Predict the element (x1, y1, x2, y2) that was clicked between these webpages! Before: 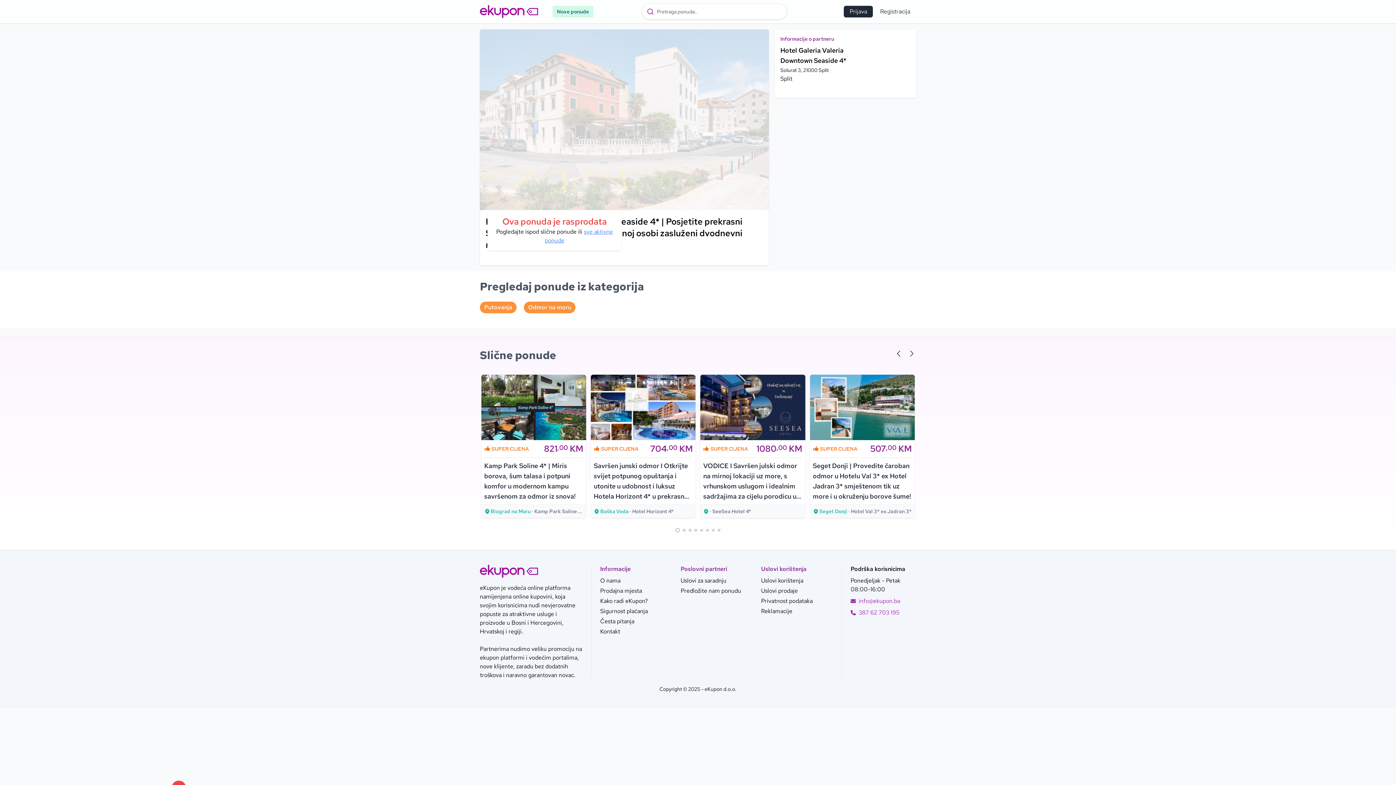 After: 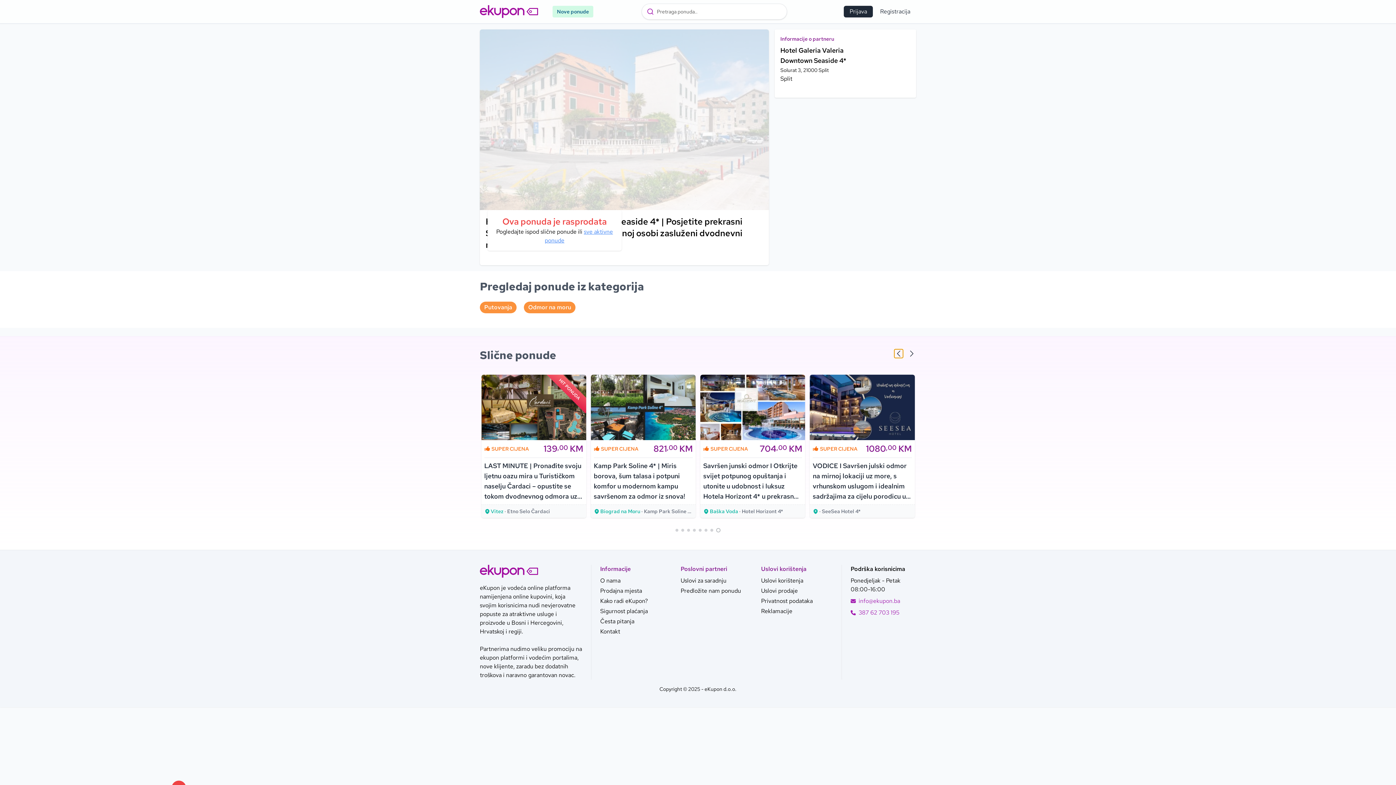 Action: bbox: (894, 349, 903, 358)